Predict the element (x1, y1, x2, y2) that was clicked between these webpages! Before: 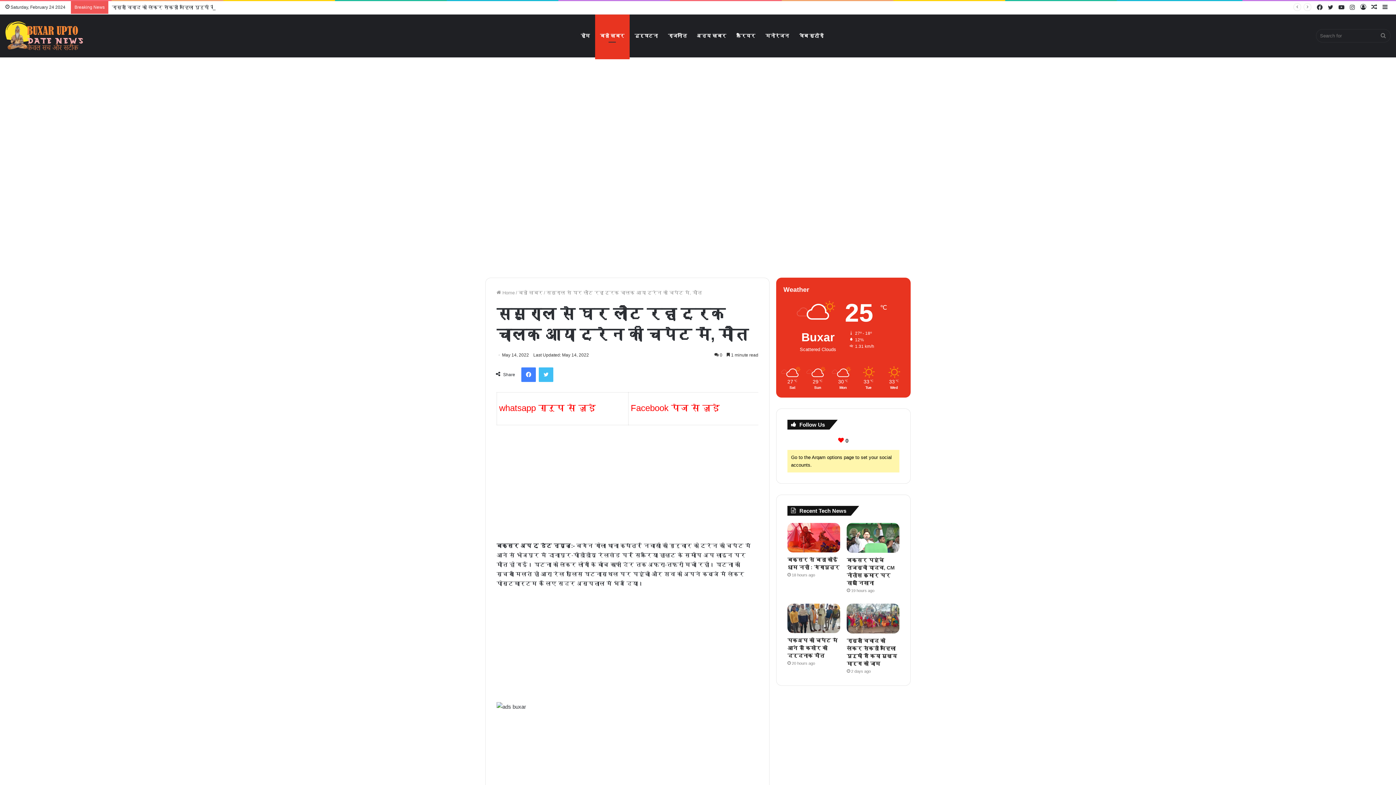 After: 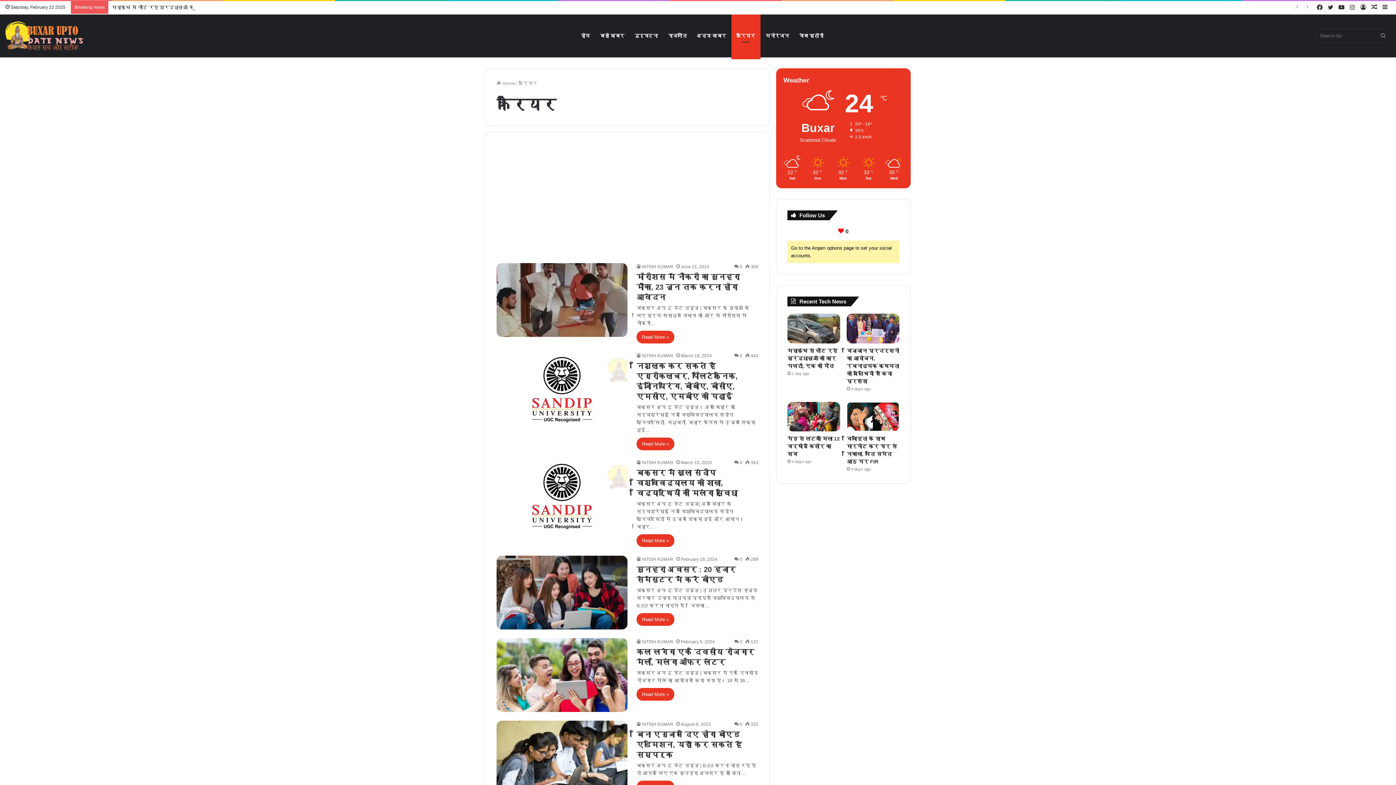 Action: bbox: (731, 14, 760, 57) label: कैरियर